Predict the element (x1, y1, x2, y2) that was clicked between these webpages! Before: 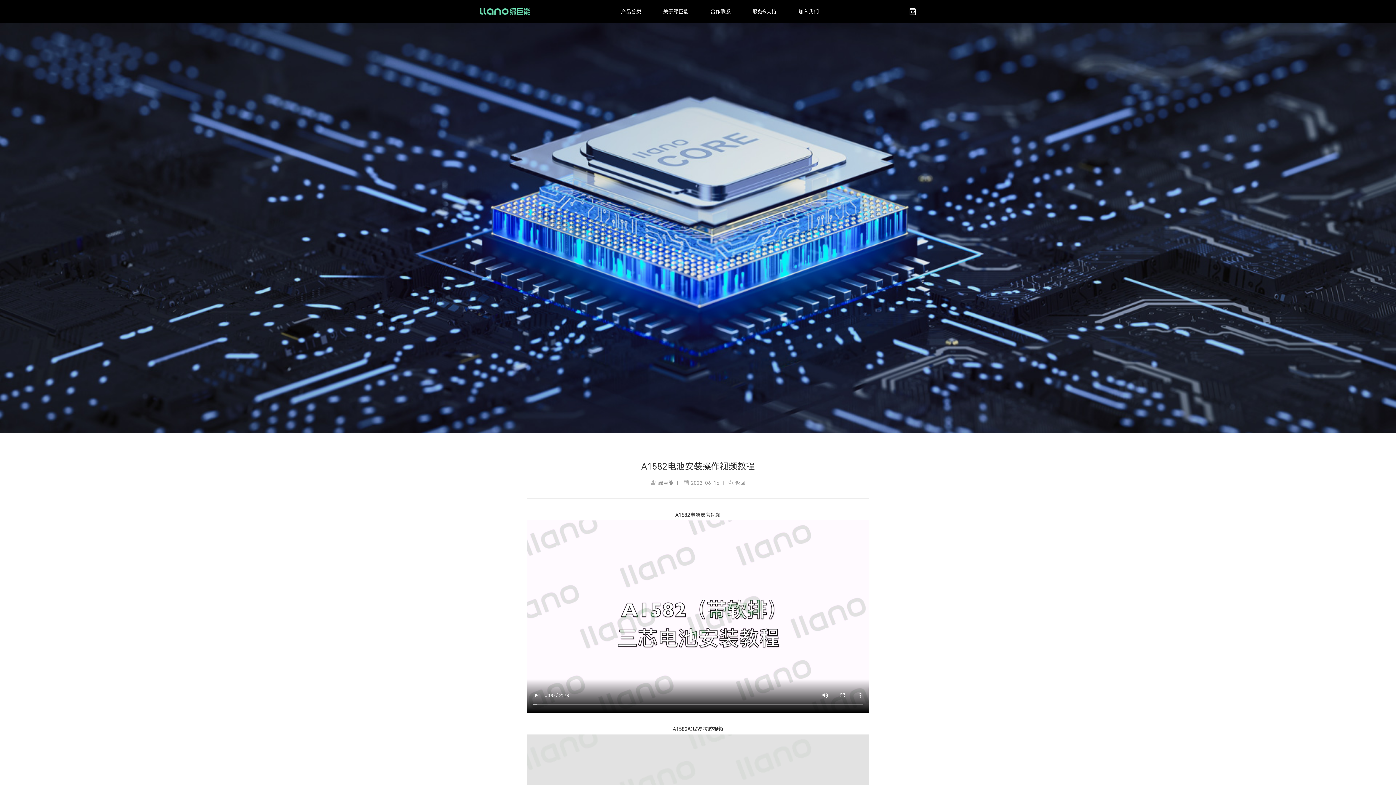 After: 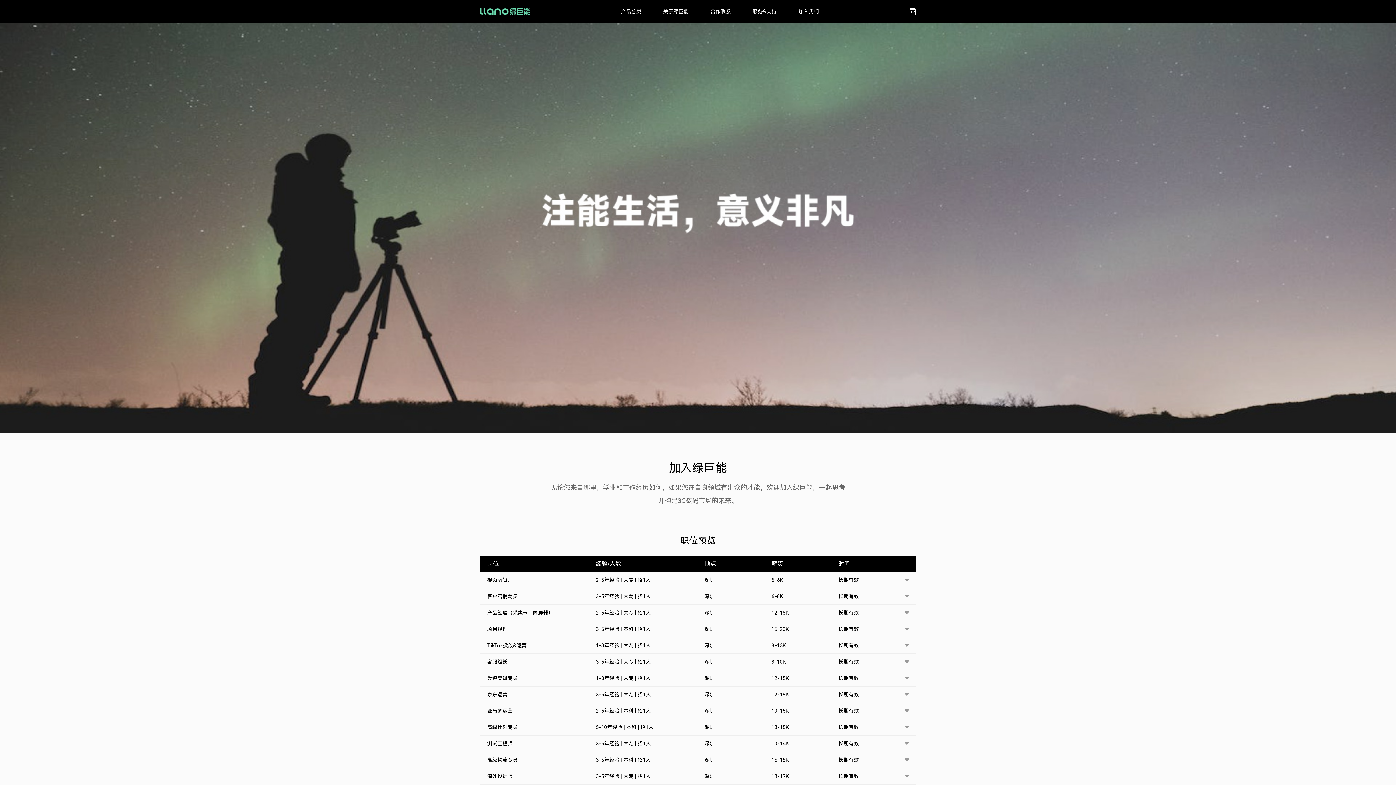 Action: bbox: (787, 0, 829, 23) label: 加入我们